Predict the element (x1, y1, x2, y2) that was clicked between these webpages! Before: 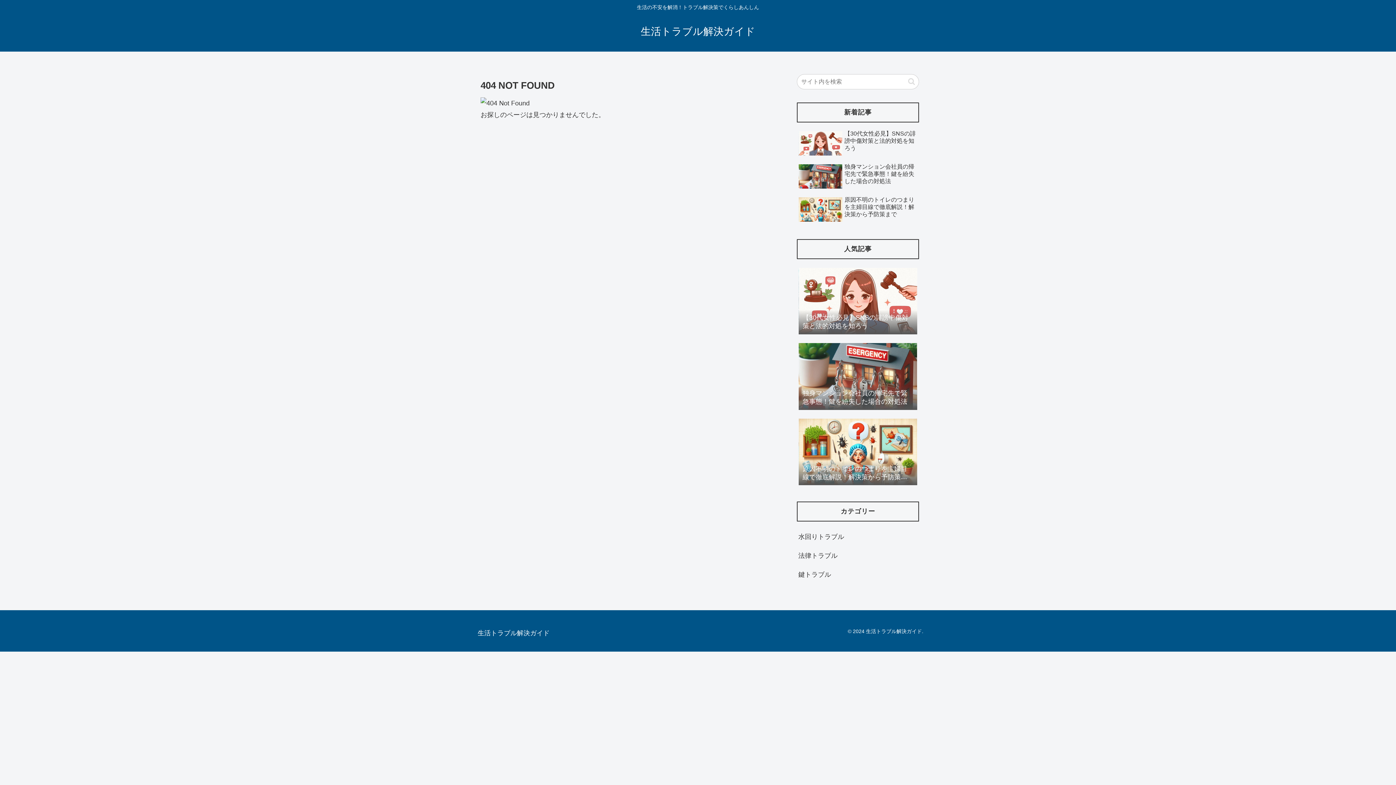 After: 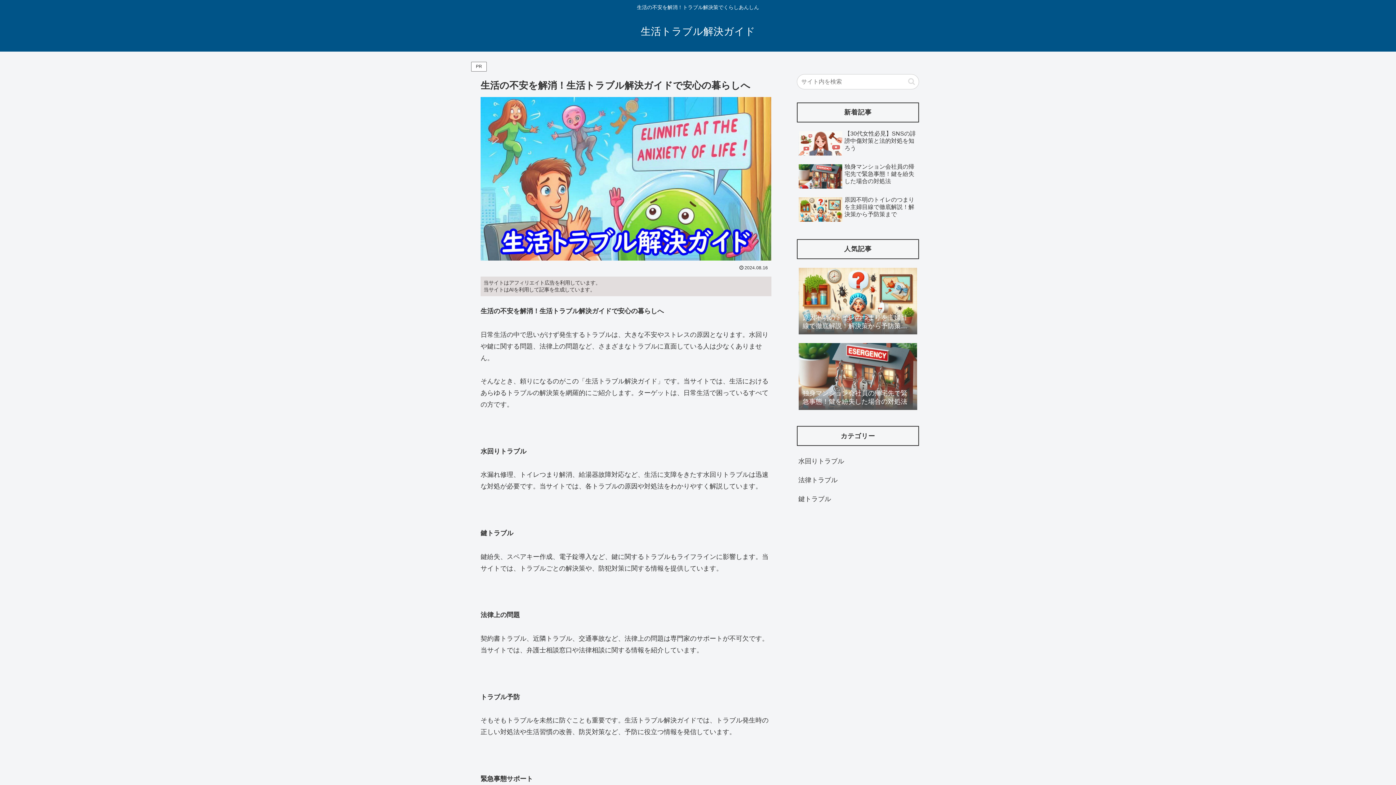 Action: label: 生活トラブル解決ガイド bbox: (472, 631, 554, 636)